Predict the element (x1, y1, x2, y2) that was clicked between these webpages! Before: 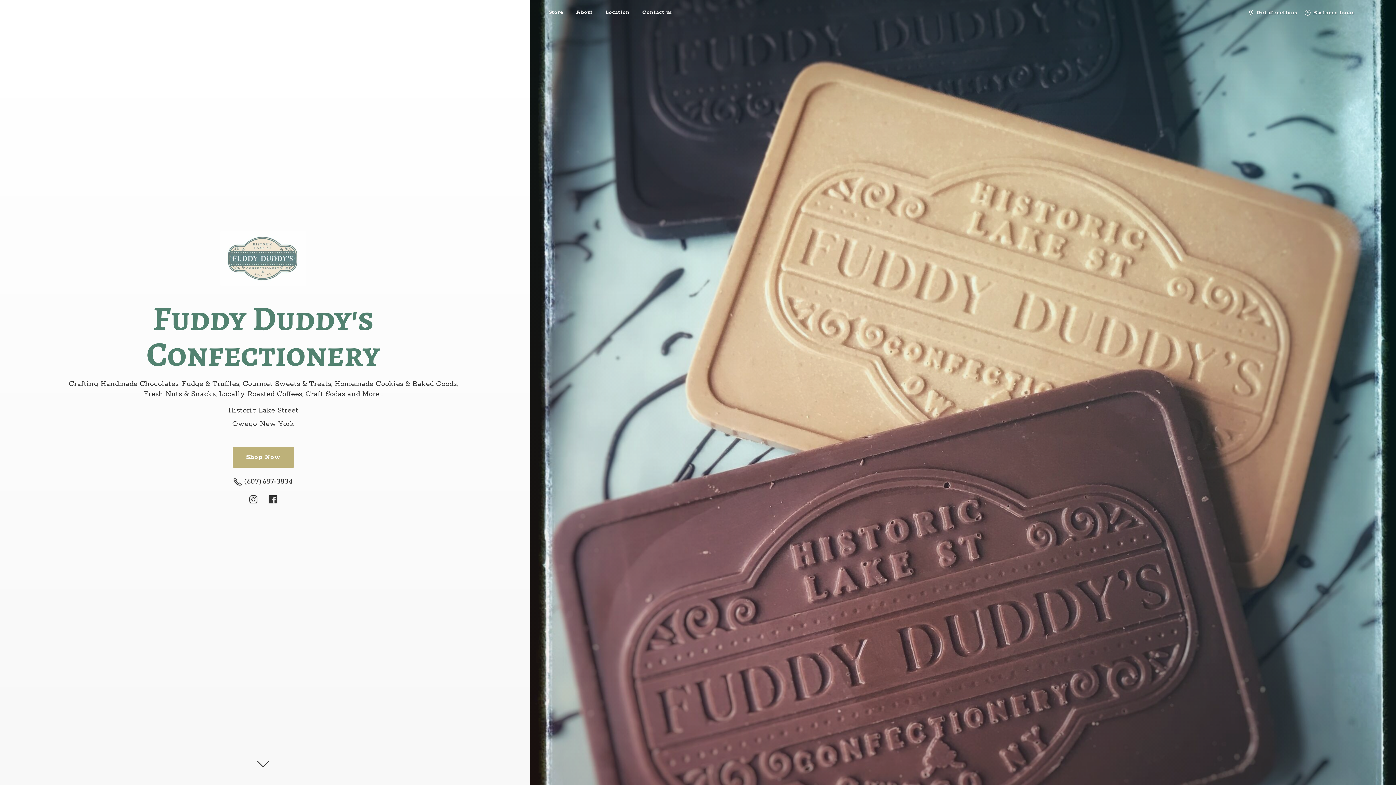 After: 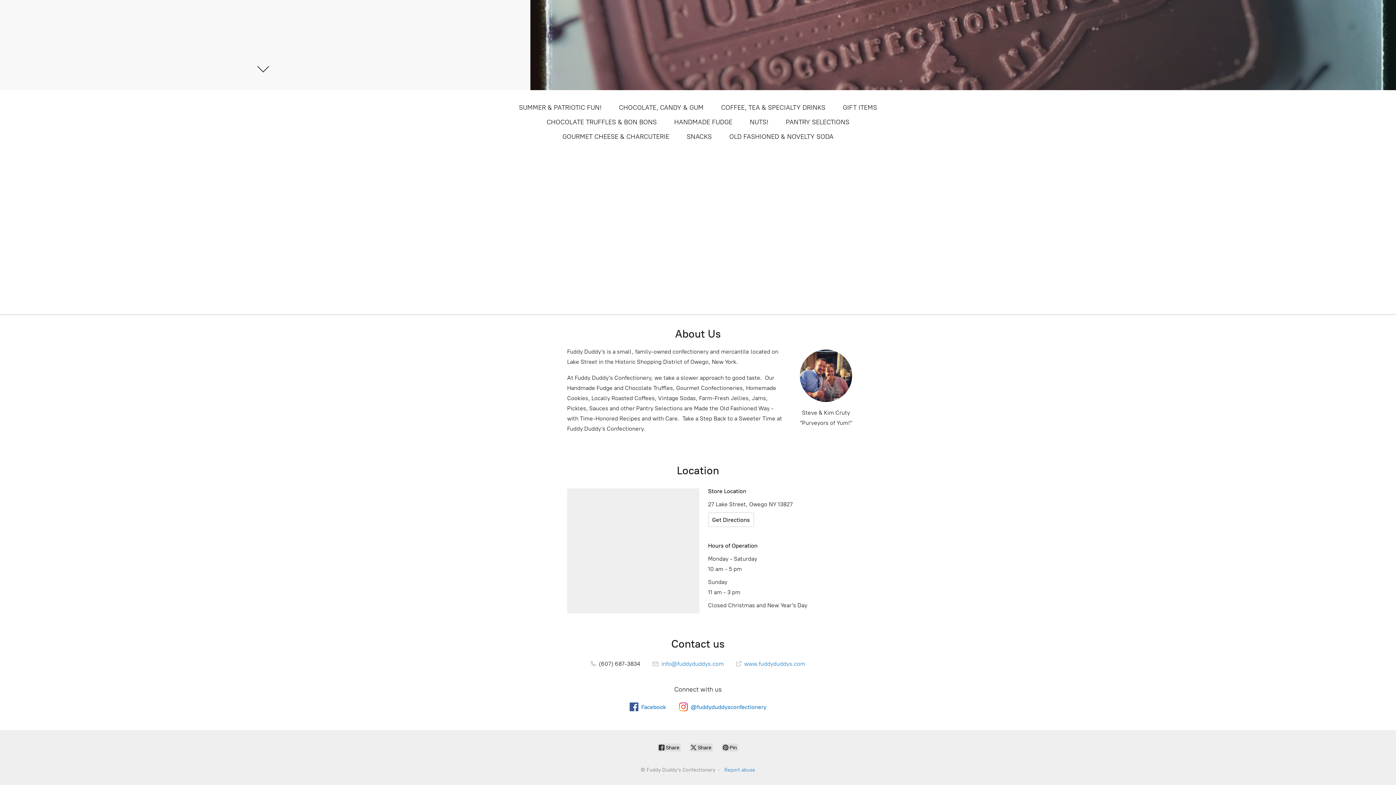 Action: bbox: (637, 7, 677, 17) label: Contact us